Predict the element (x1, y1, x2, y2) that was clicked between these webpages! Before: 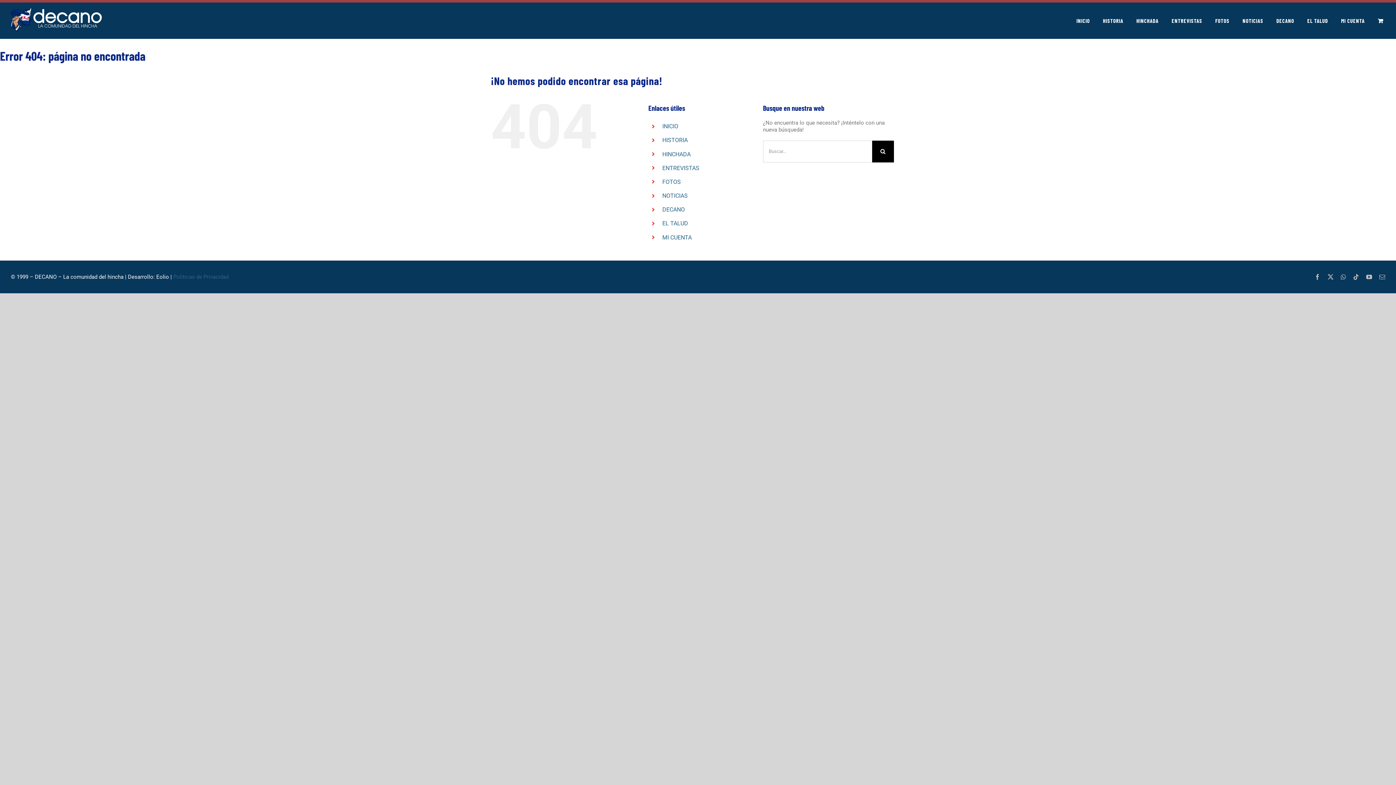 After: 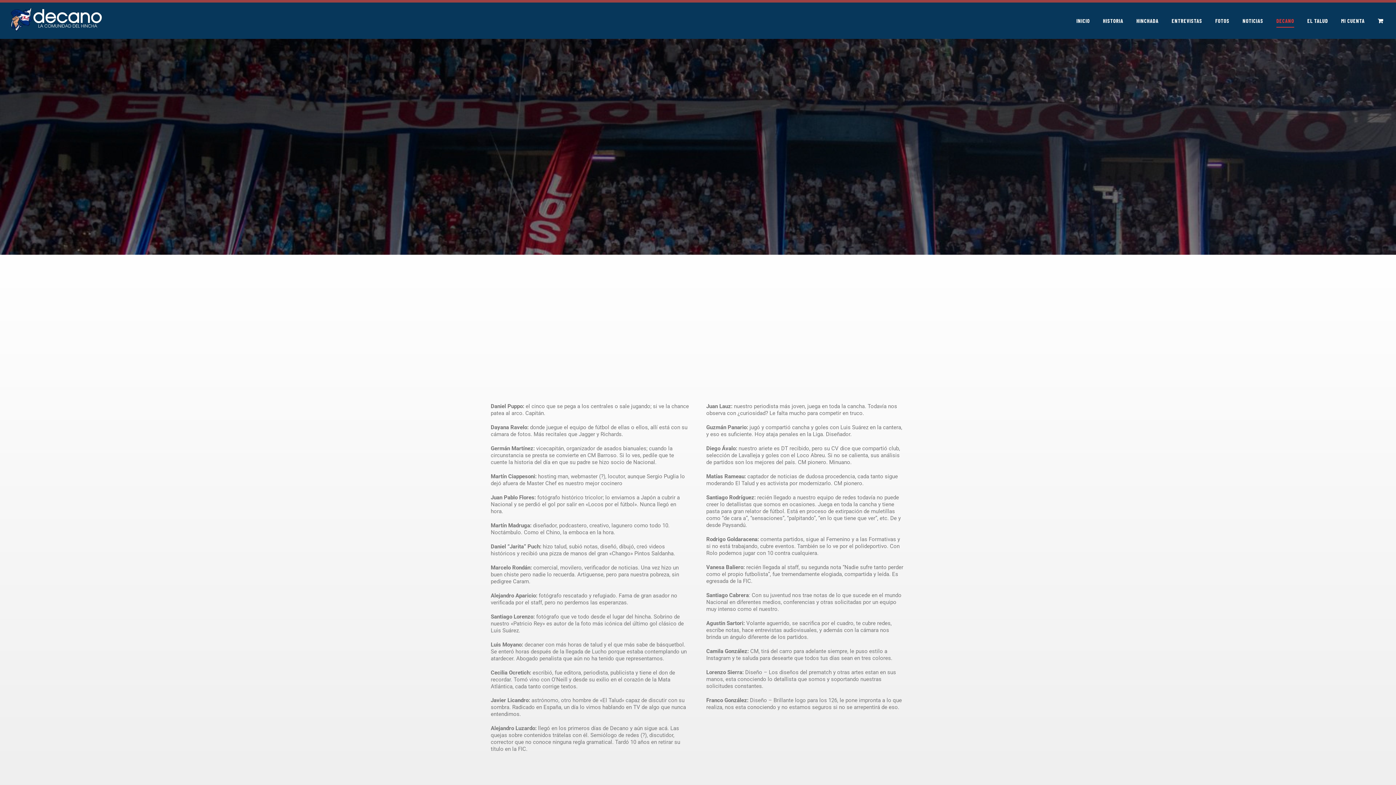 Action: bbox: (1276, 2, 1294, 38) label: DECANO